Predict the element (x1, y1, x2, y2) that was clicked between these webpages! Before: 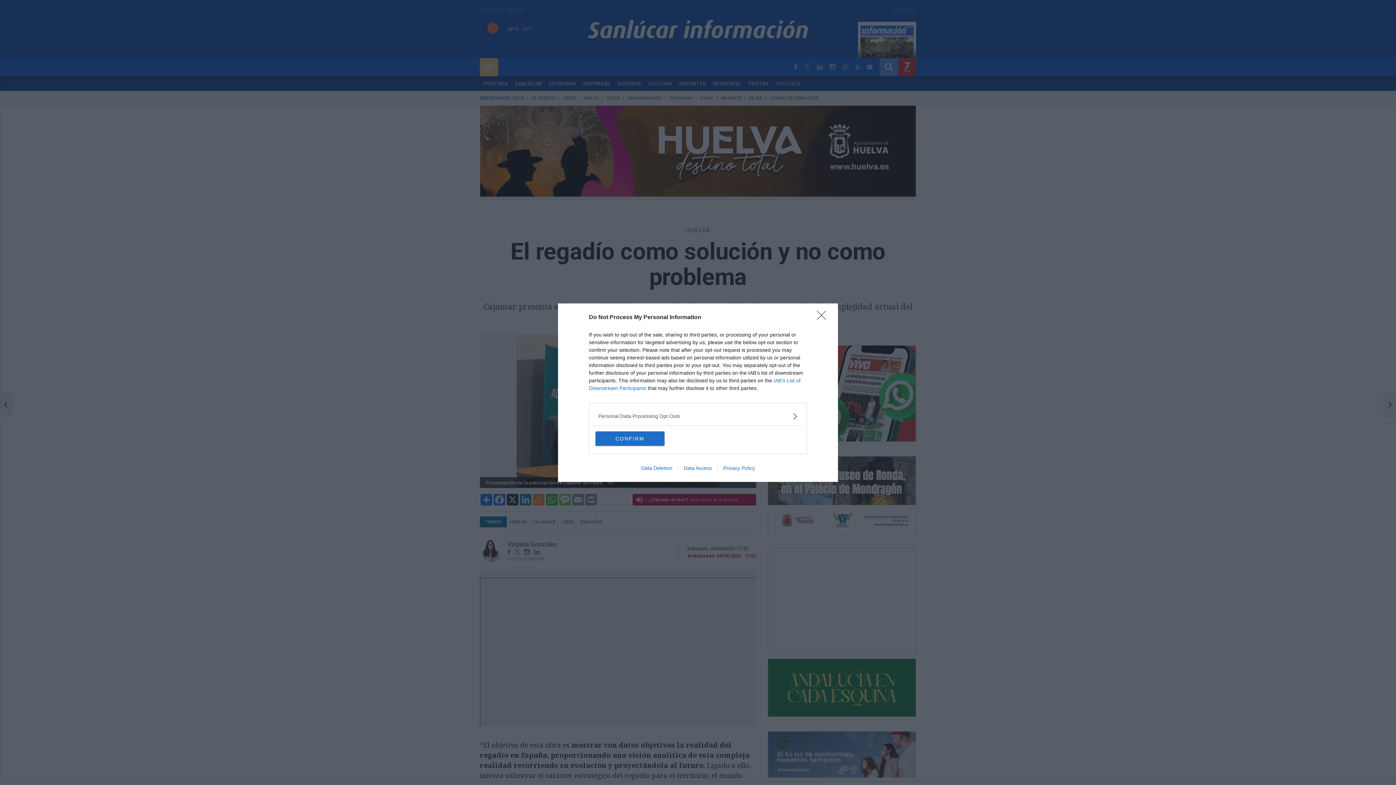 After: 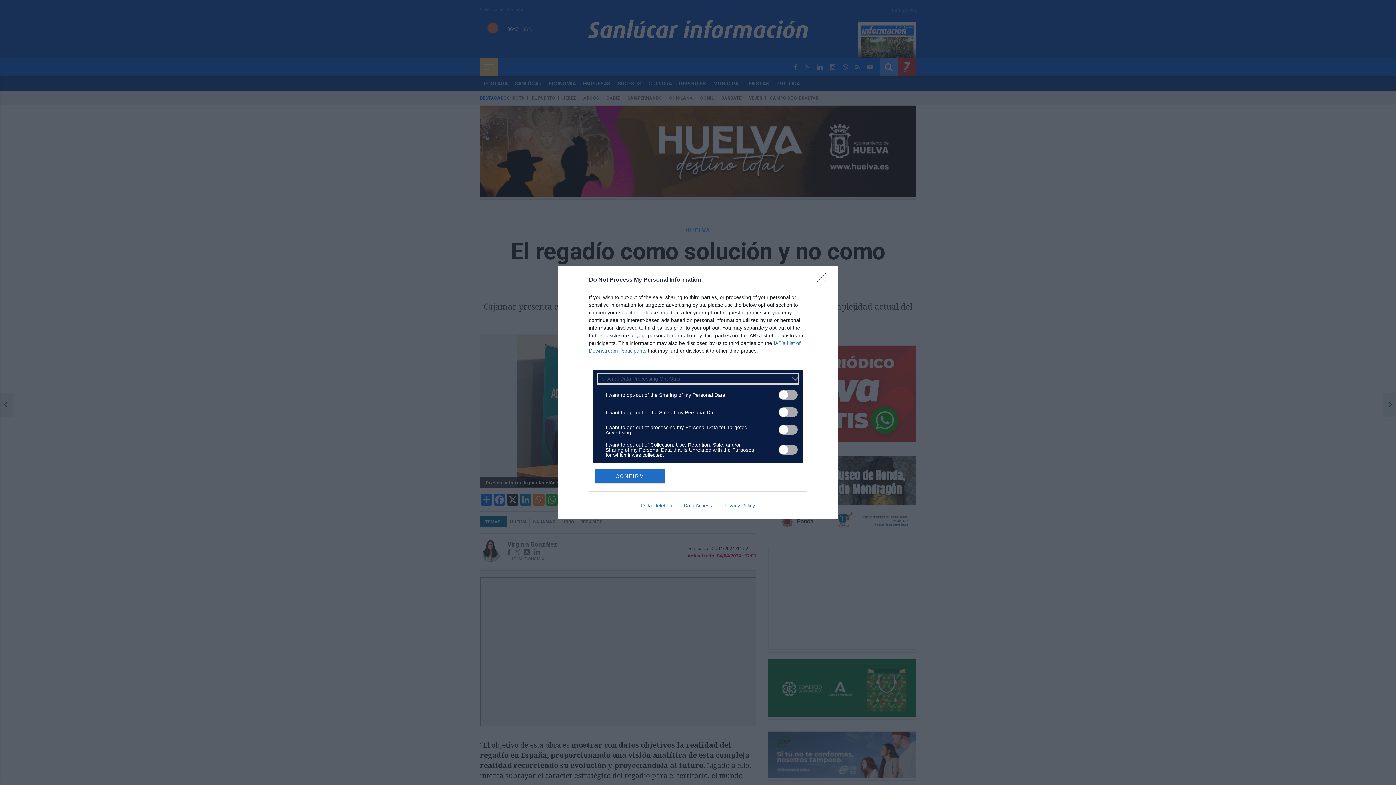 Action: label: Opt-Outs bbox: (598, 412, 797, 420)